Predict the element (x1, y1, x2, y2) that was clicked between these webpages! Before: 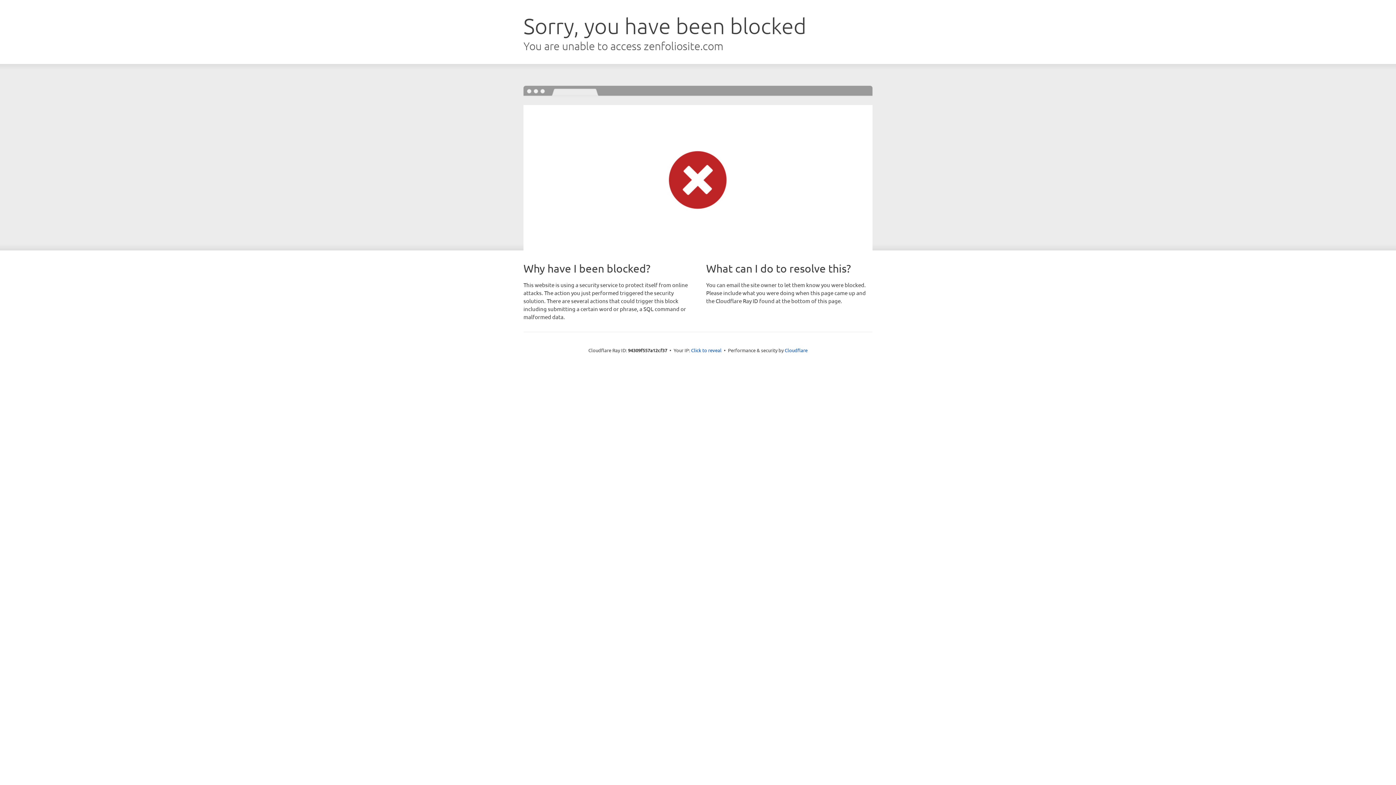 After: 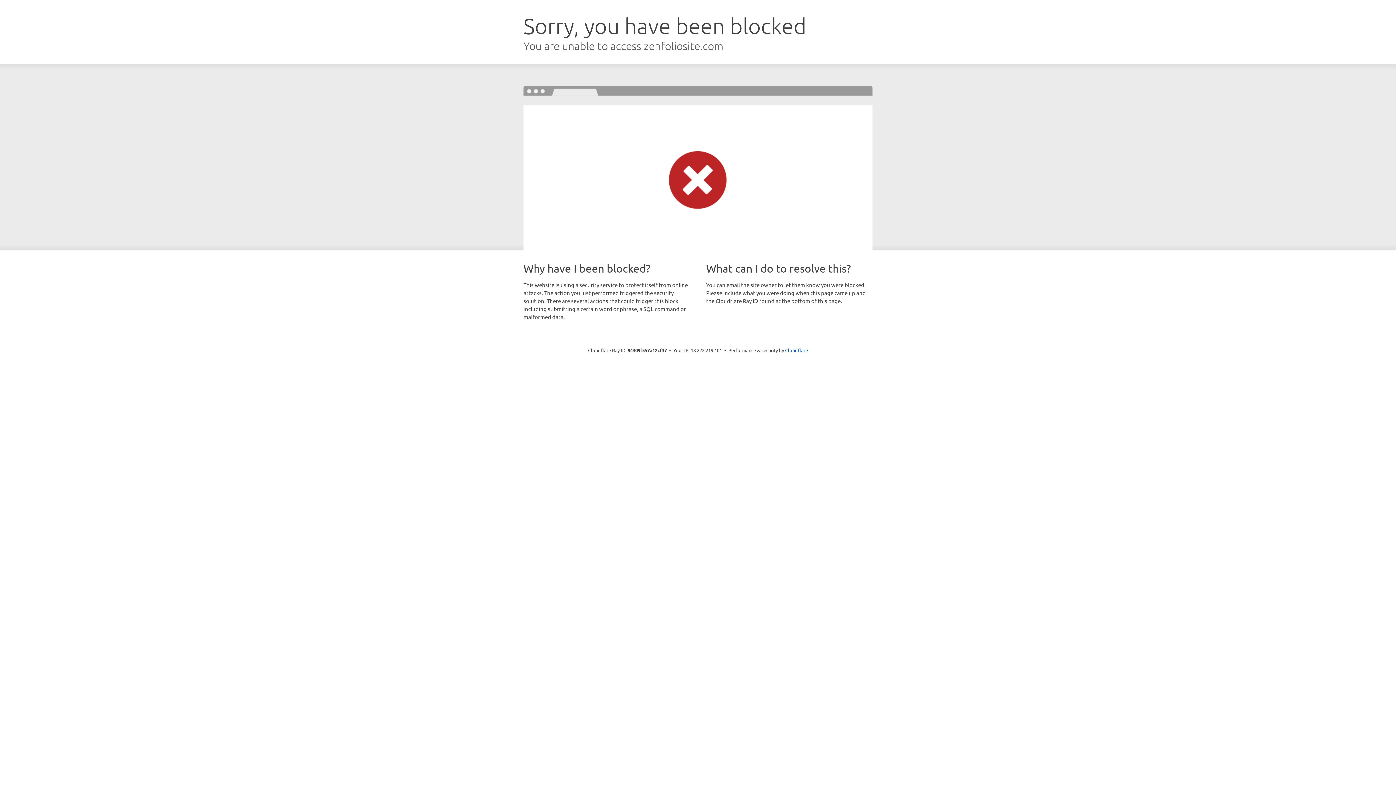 Action: label: Click to reveal bbox: (691, 346, 721, 353)